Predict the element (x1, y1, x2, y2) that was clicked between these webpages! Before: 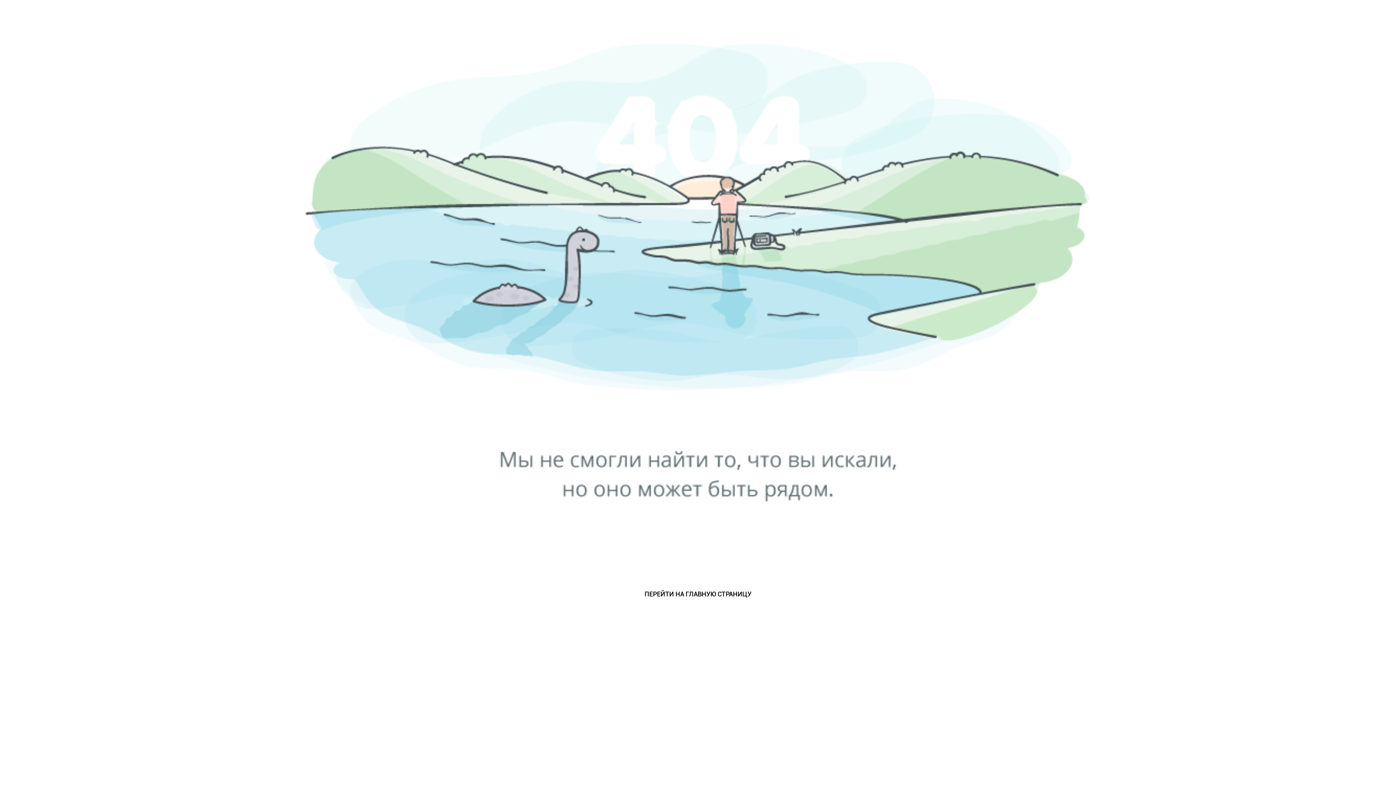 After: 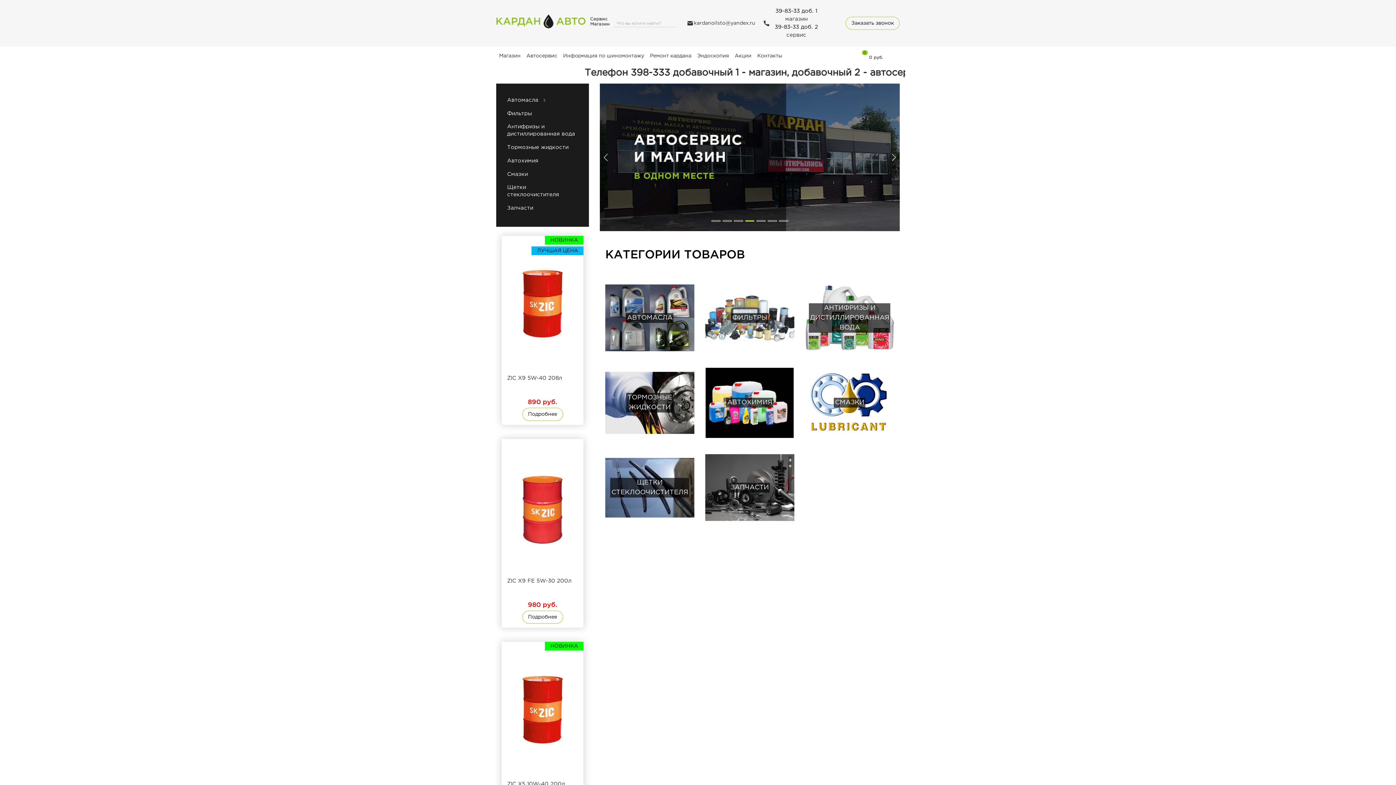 Action: bbox: (644, 590, 751, 598) label: ПЕРЕЙТИ НА ГЛАВНУЮ СТРАНИЦУ